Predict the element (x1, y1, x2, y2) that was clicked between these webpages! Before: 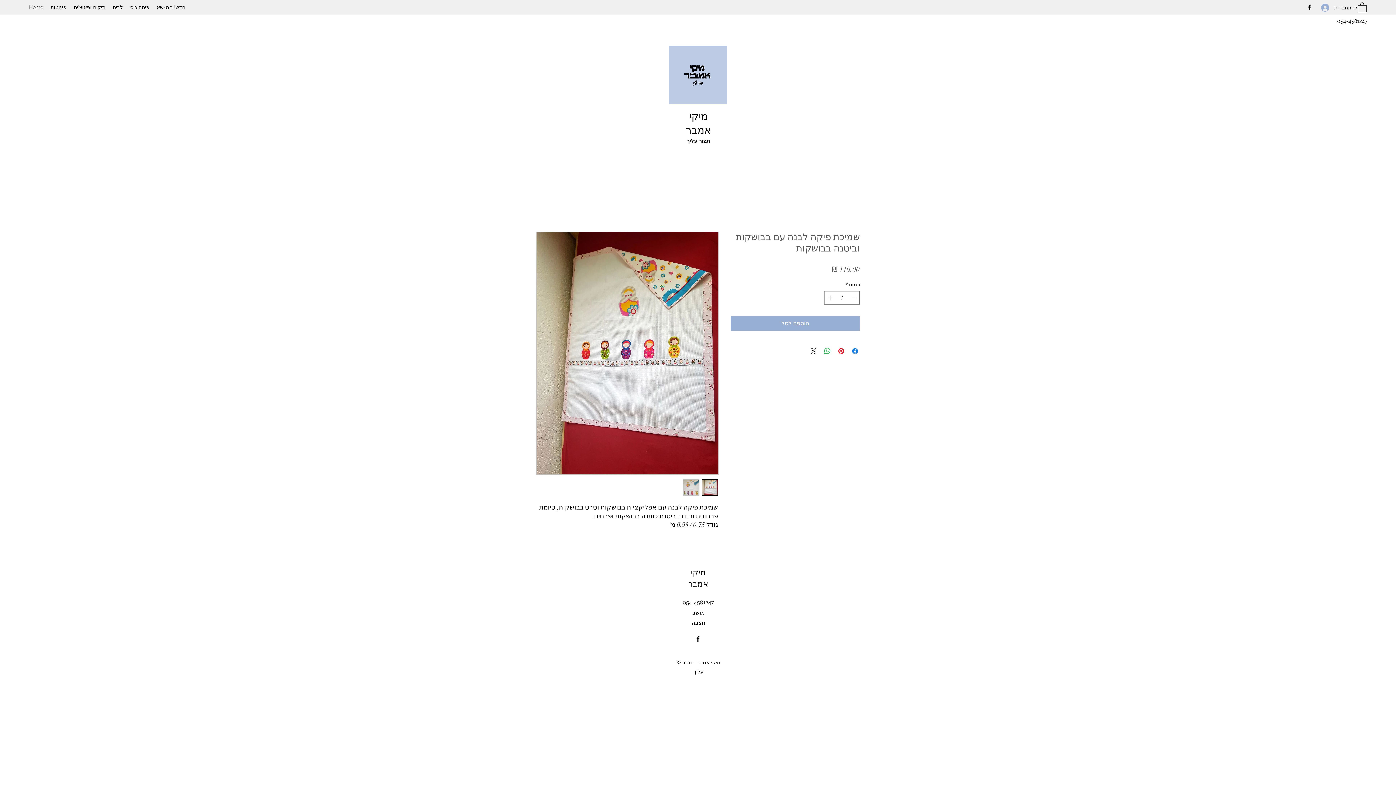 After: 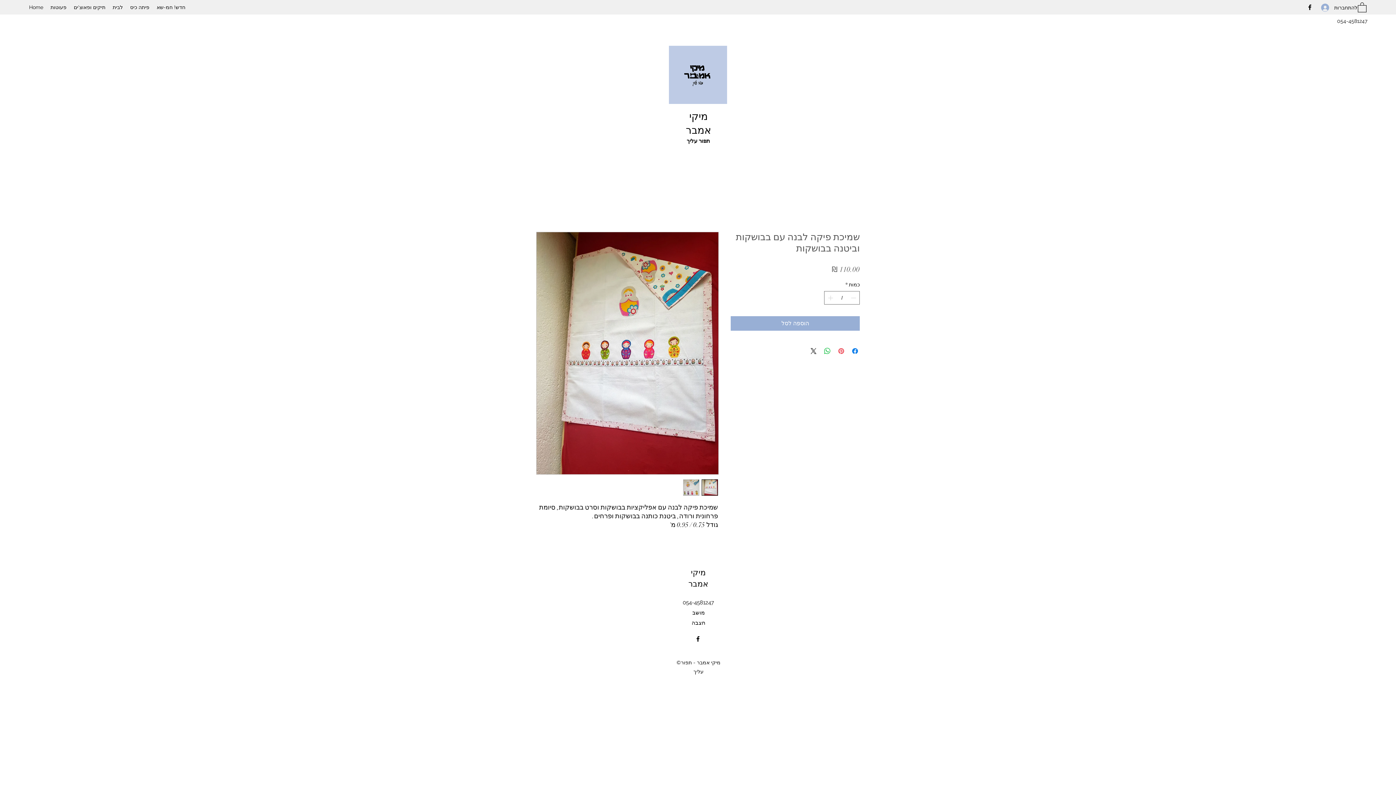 Action: label: שתף בפינטרסט bbox: (837, 346, 845, 355)